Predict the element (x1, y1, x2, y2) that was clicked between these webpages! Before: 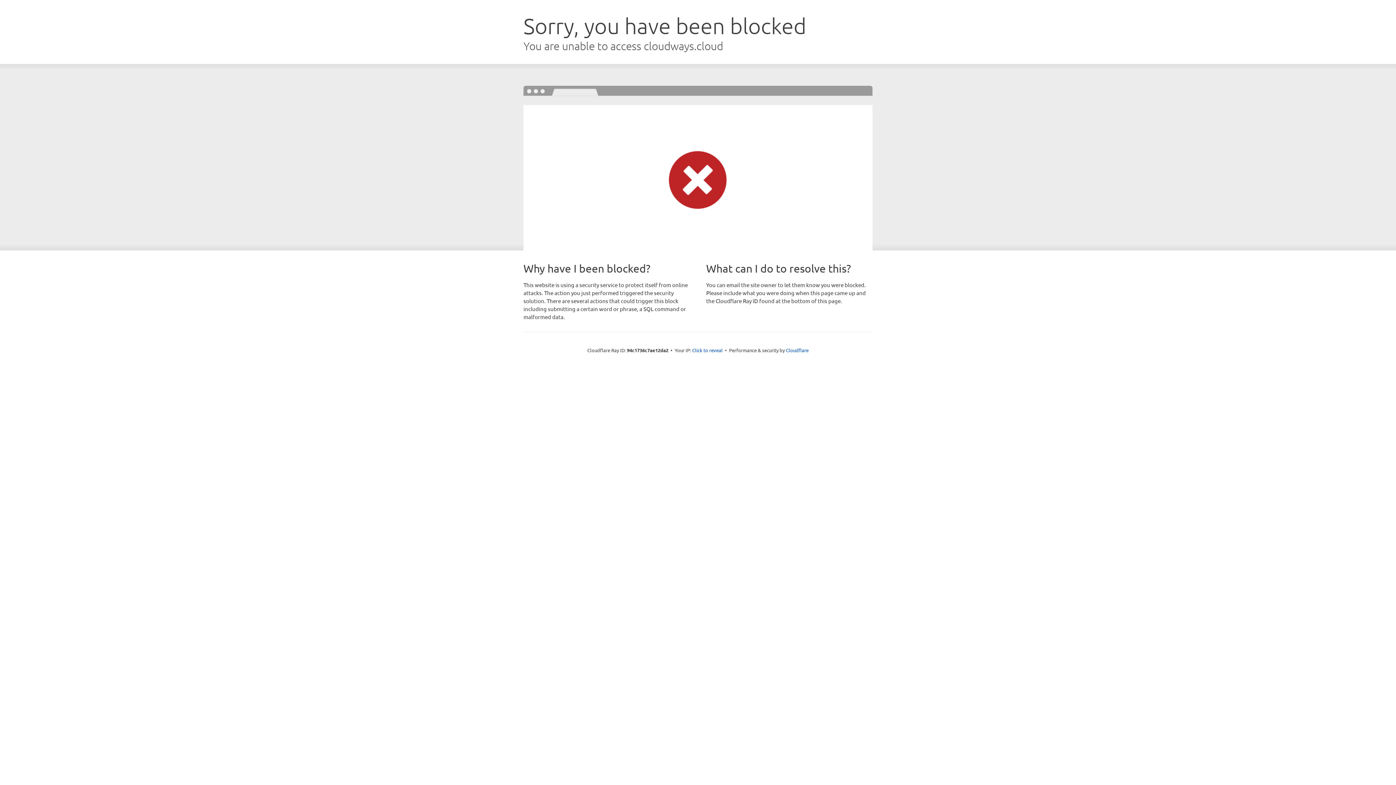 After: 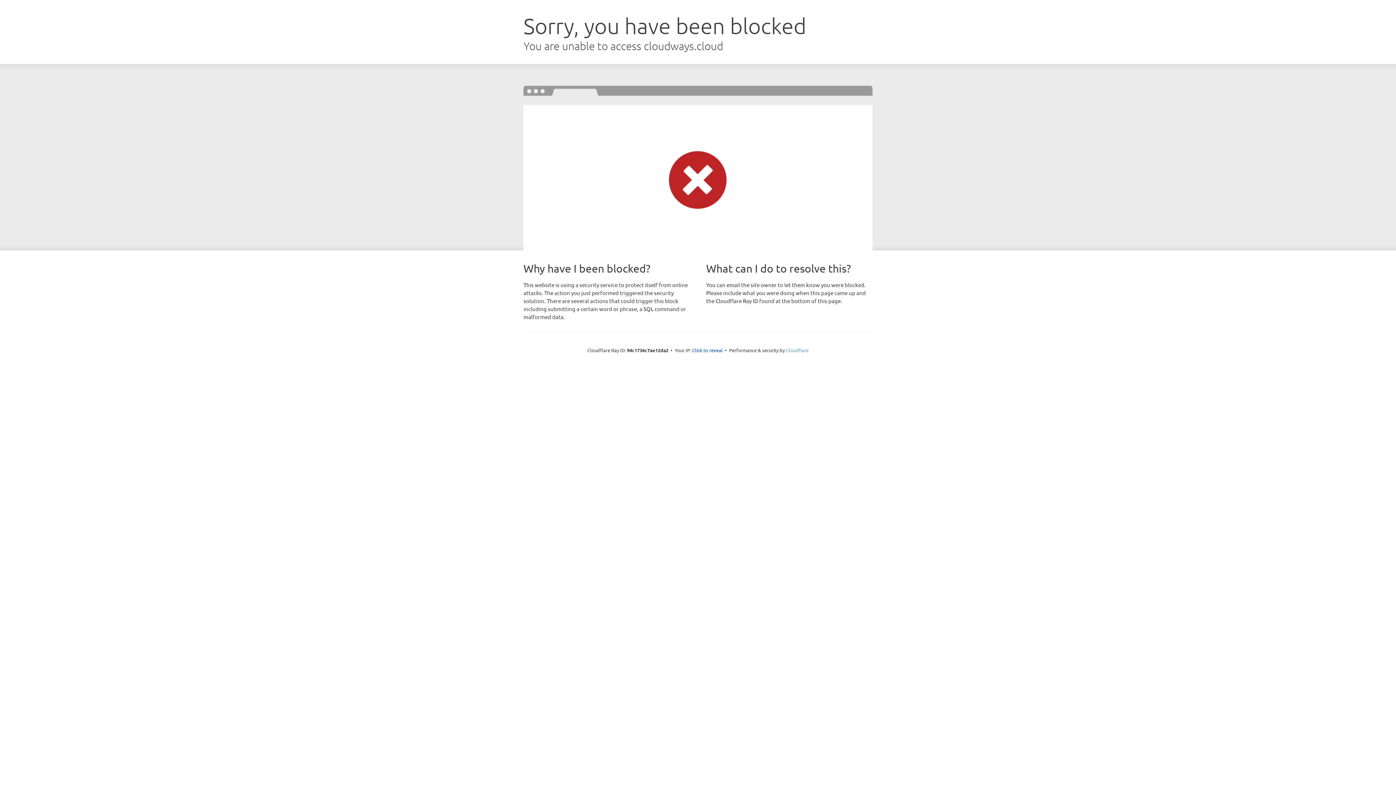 Action: bbox: (786, 347, 808, 353) label: Cloudflare